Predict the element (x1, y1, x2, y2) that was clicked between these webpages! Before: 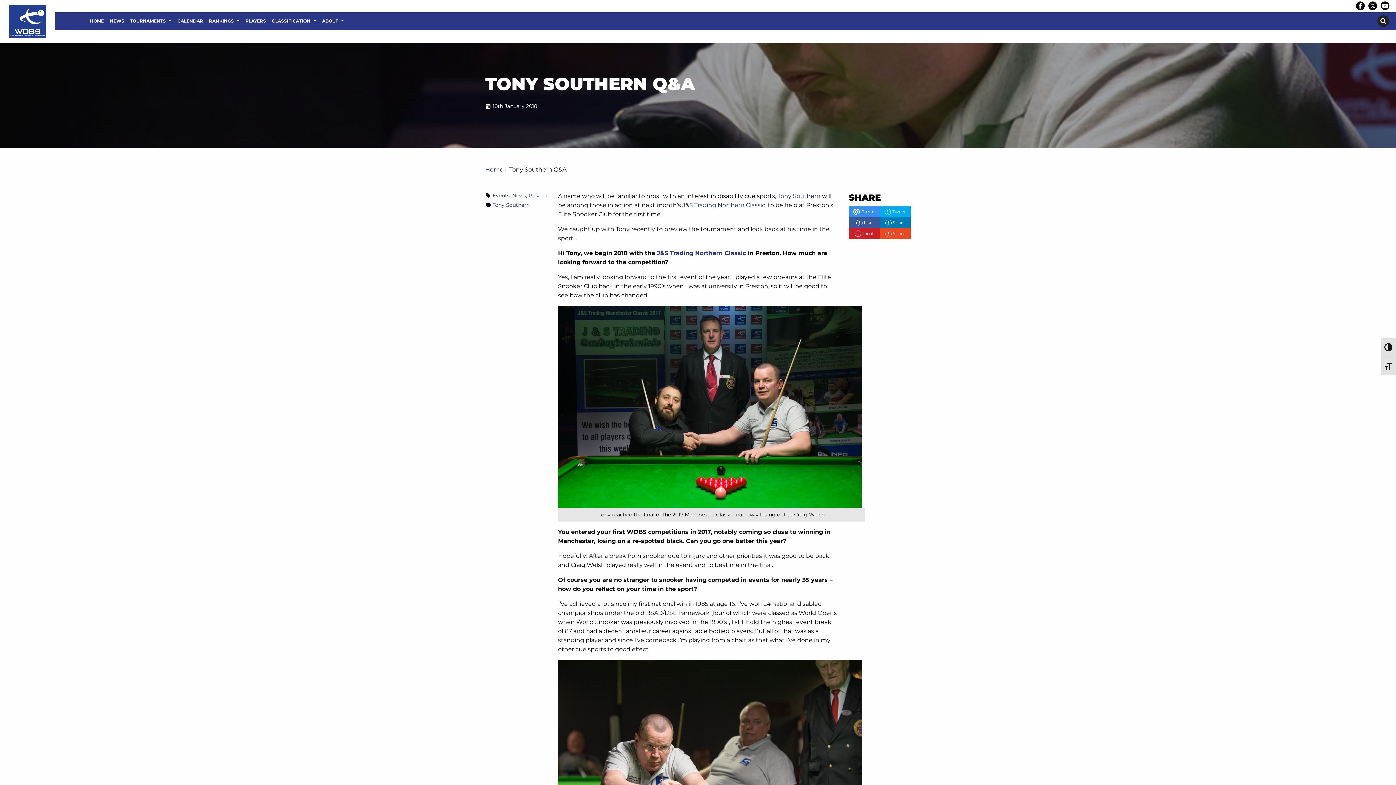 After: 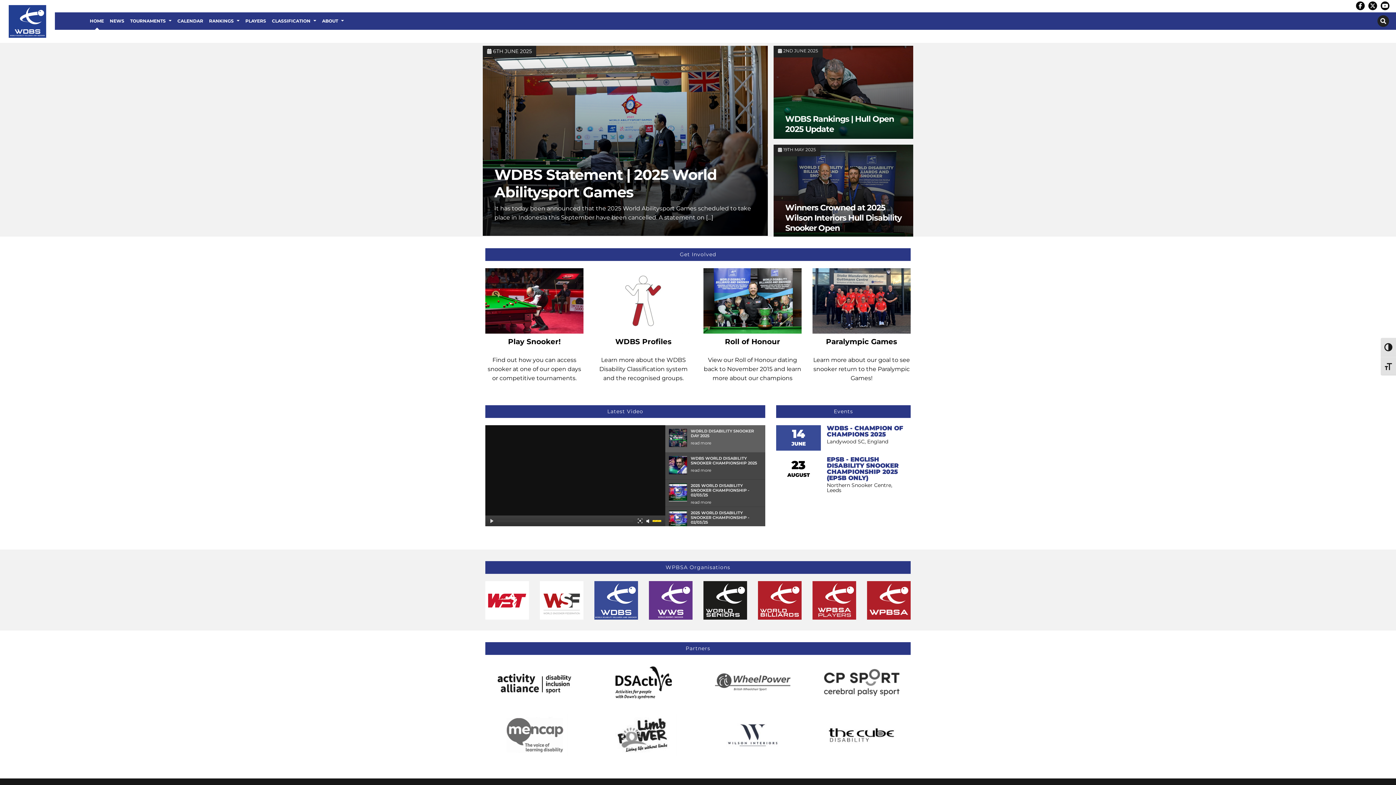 Action: label: Home bbox: (485, 166, 503, 173)